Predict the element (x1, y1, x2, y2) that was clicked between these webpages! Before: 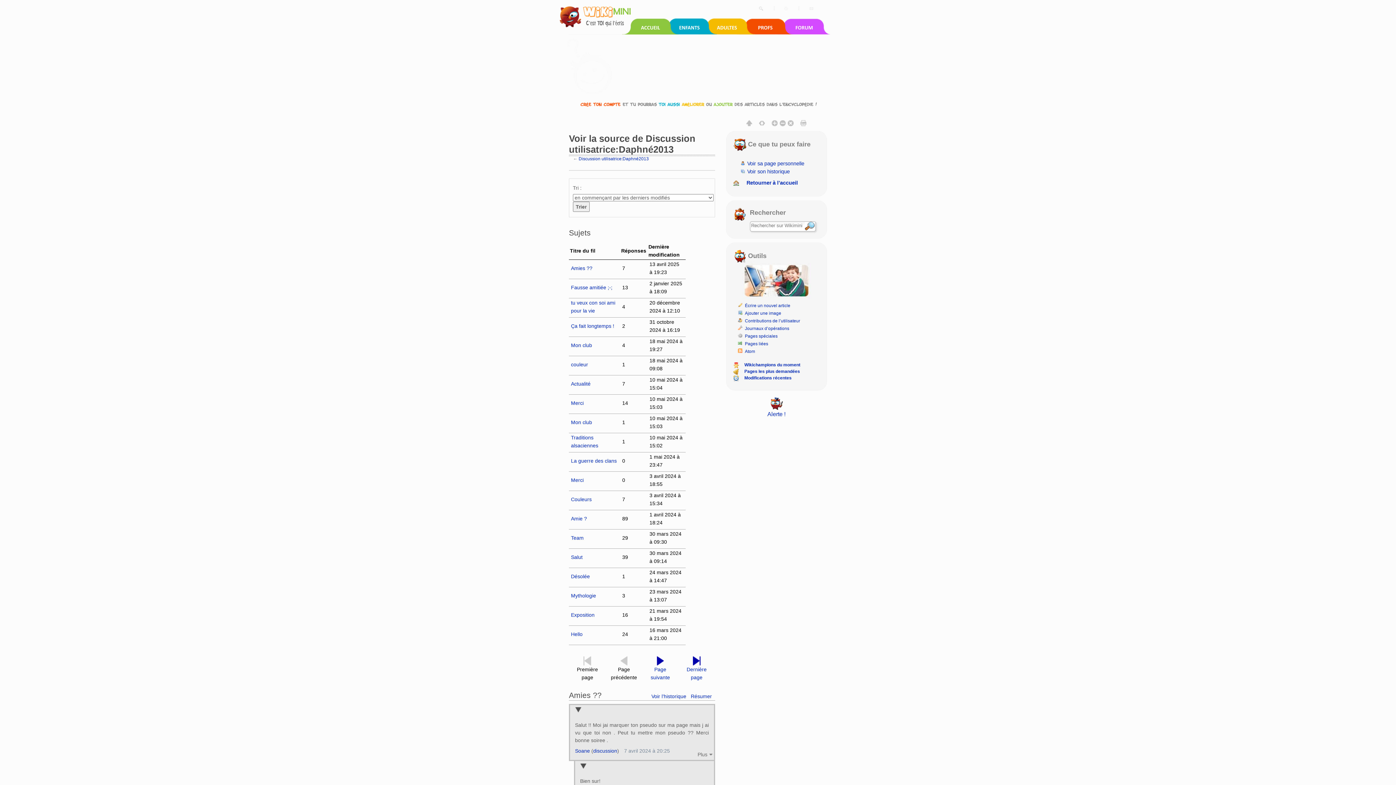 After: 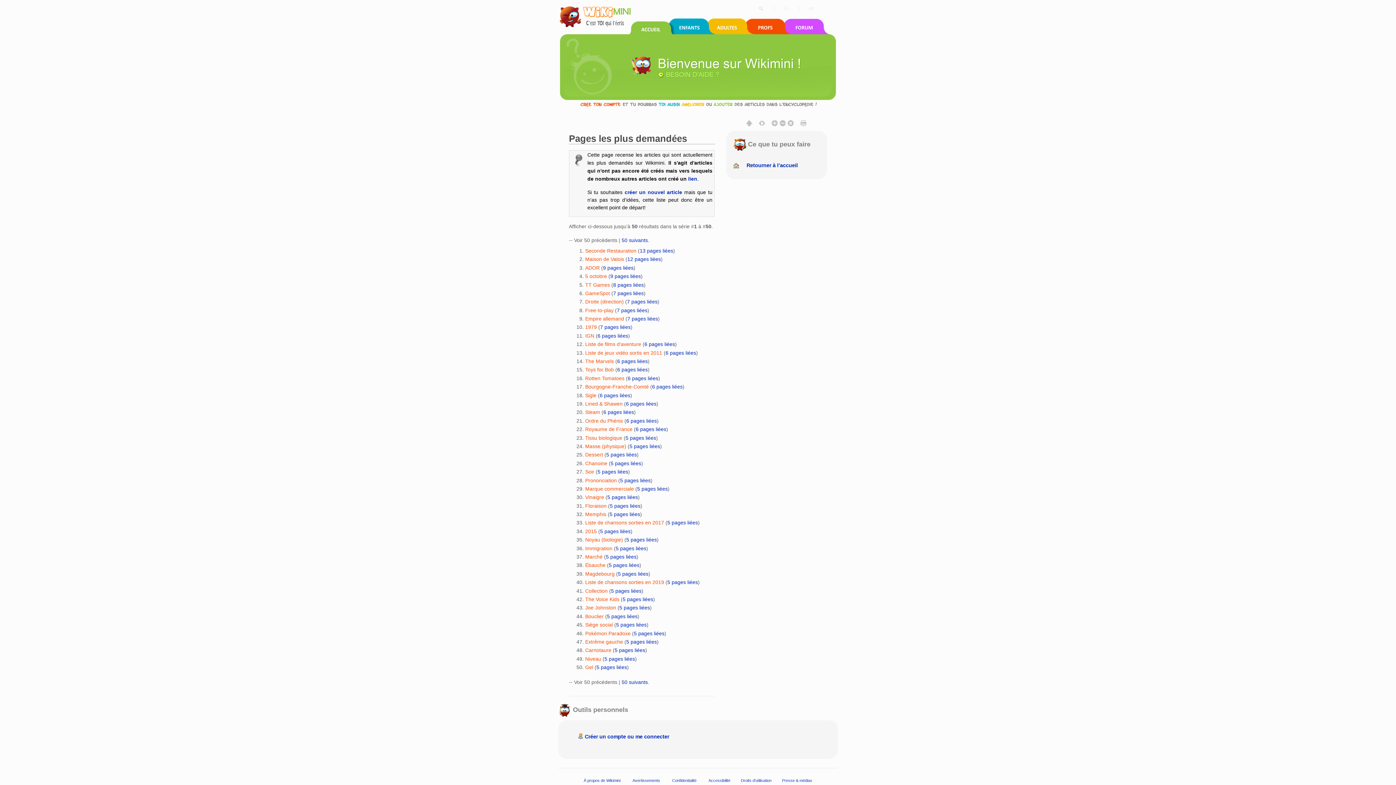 Action: bbox: (741, 369, 800, 374) label: Pages les plus demandées